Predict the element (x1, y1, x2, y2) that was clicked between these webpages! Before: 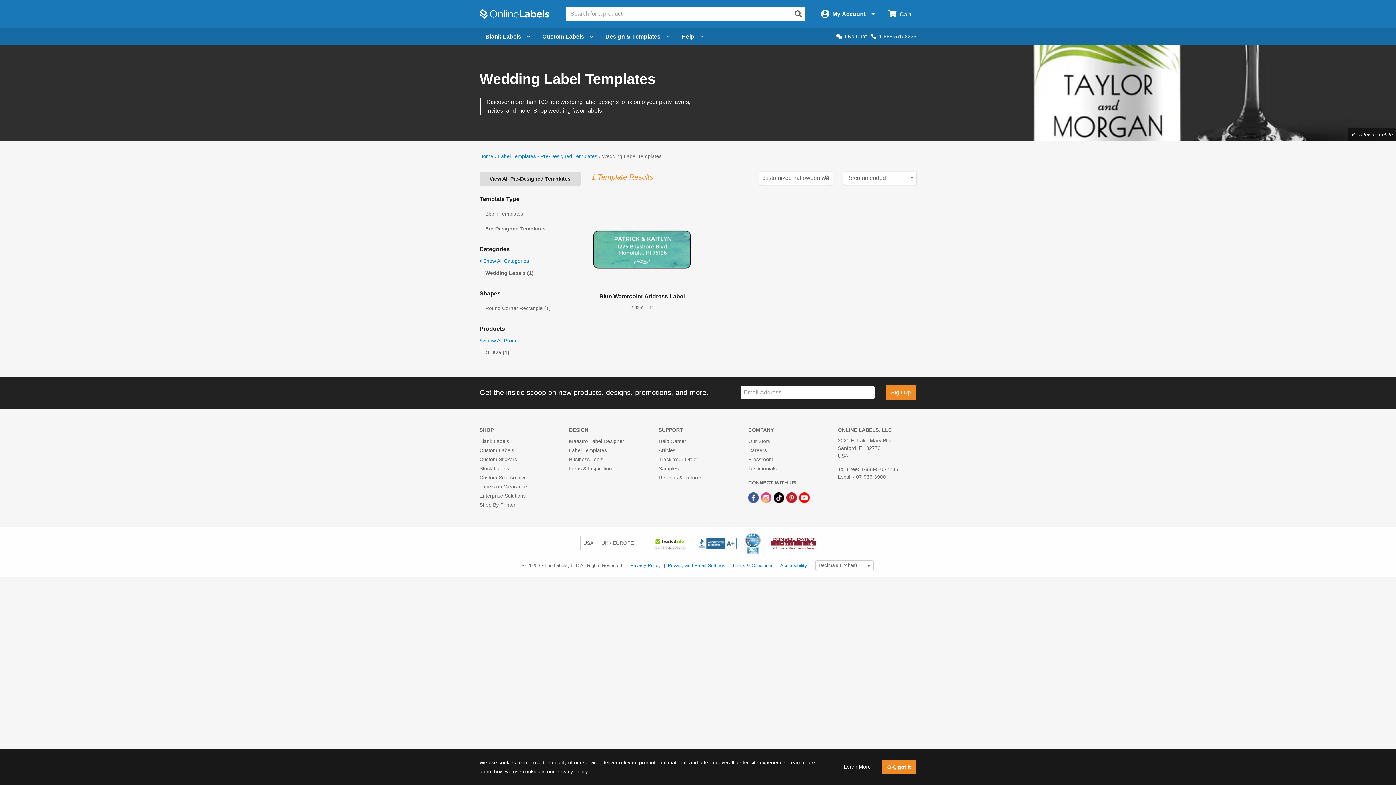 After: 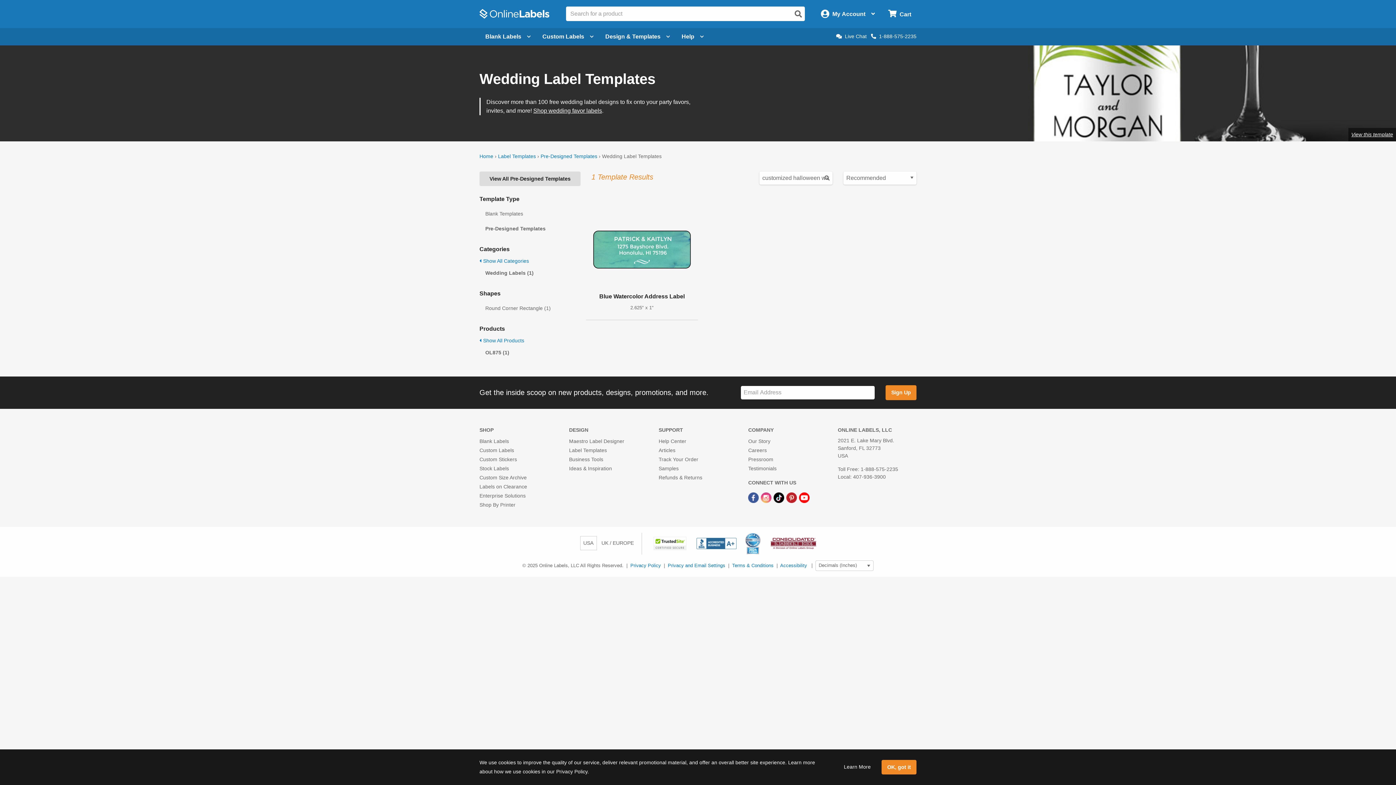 Action: bbox: (479, 345, 580, 360) label: OL875 (1)